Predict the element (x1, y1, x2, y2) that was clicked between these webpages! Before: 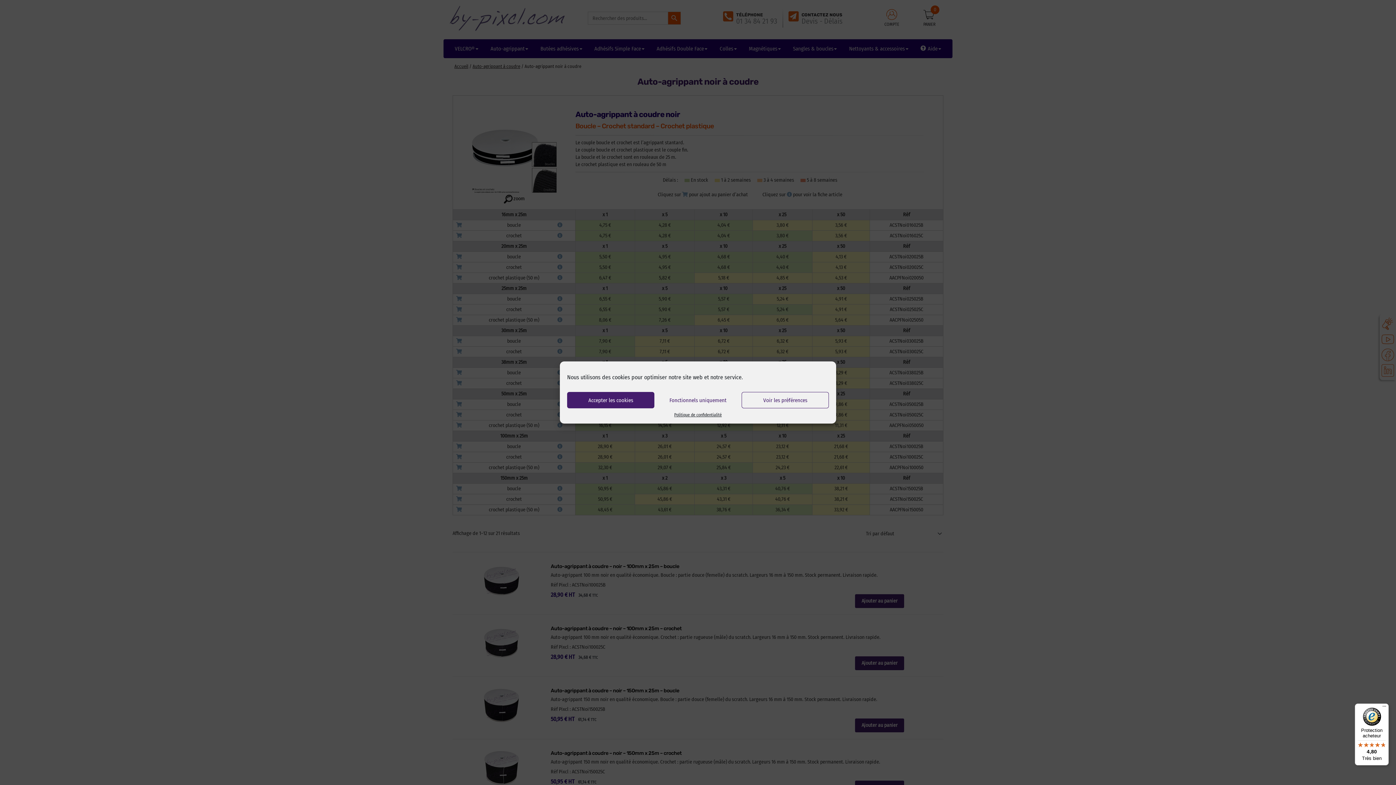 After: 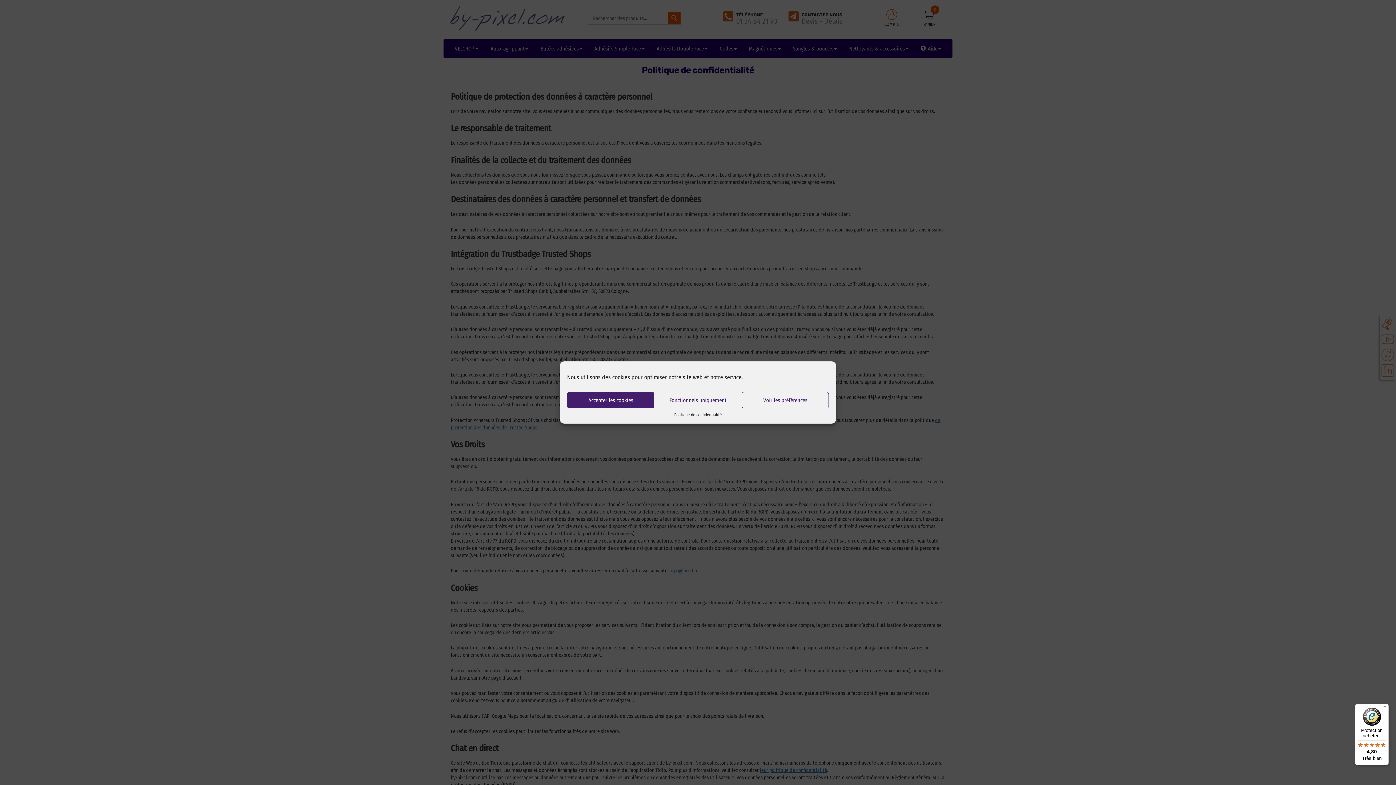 Action: bbox: (674, 412, 721, 418) label: Politique de confidentialité